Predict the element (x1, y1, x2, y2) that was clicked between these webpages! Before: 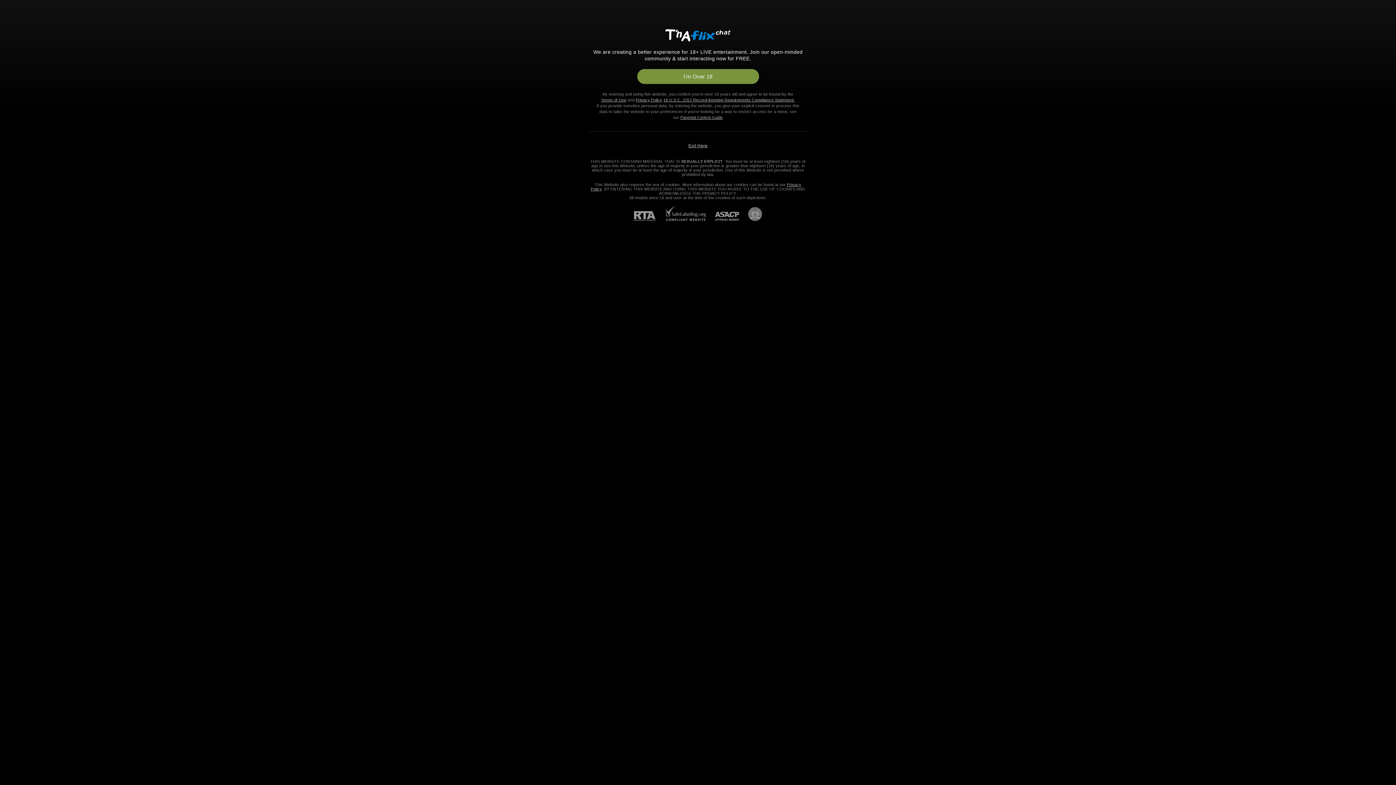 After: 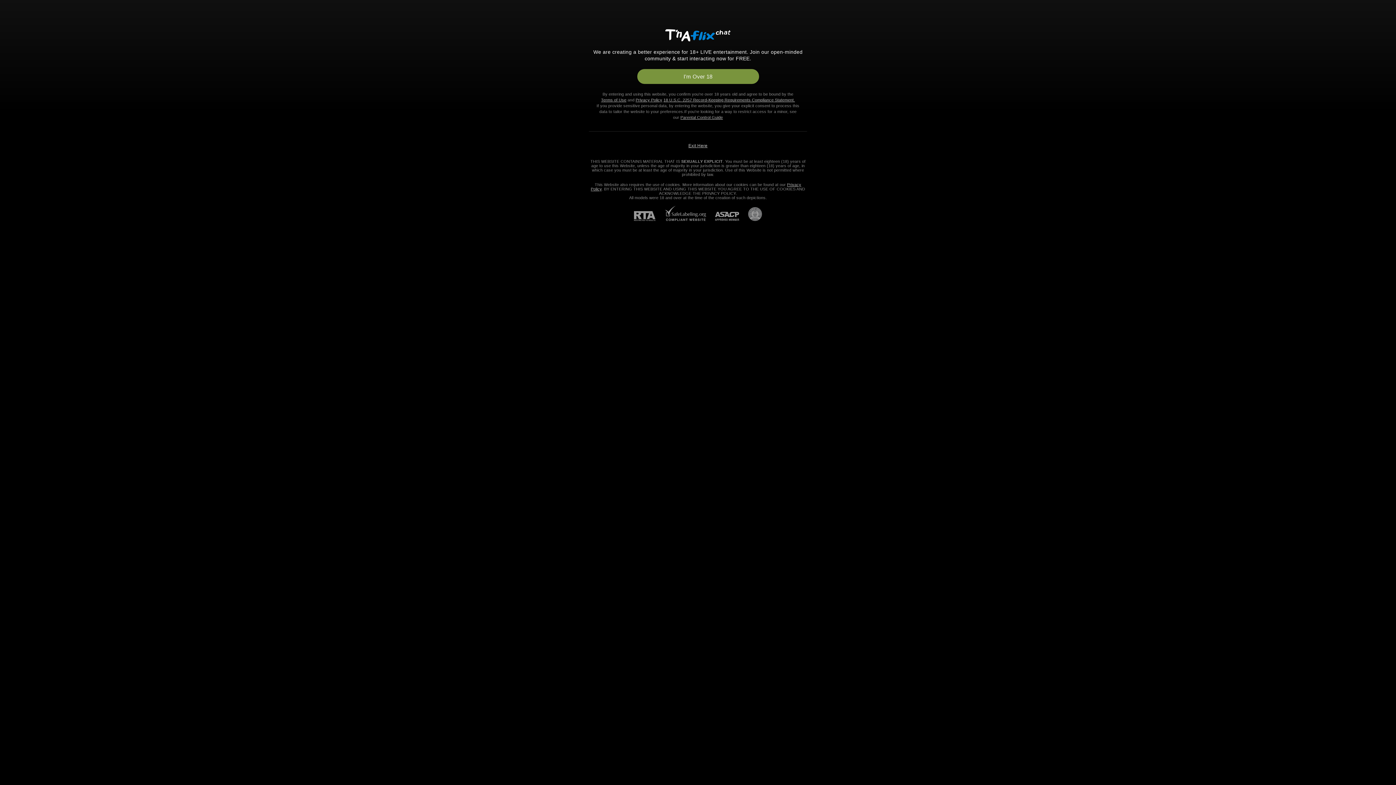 Action: bbox: (706, 212, 739, 221) label: ASACP